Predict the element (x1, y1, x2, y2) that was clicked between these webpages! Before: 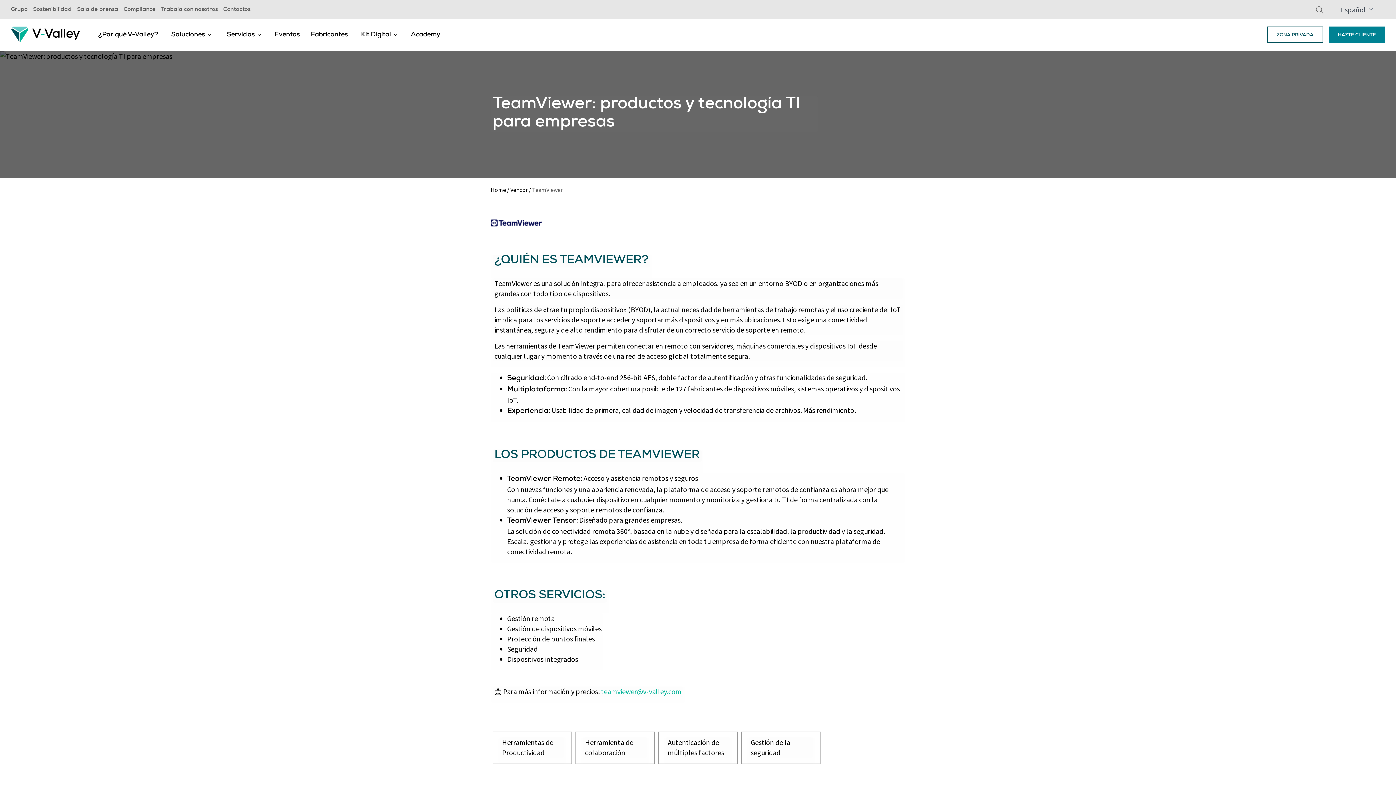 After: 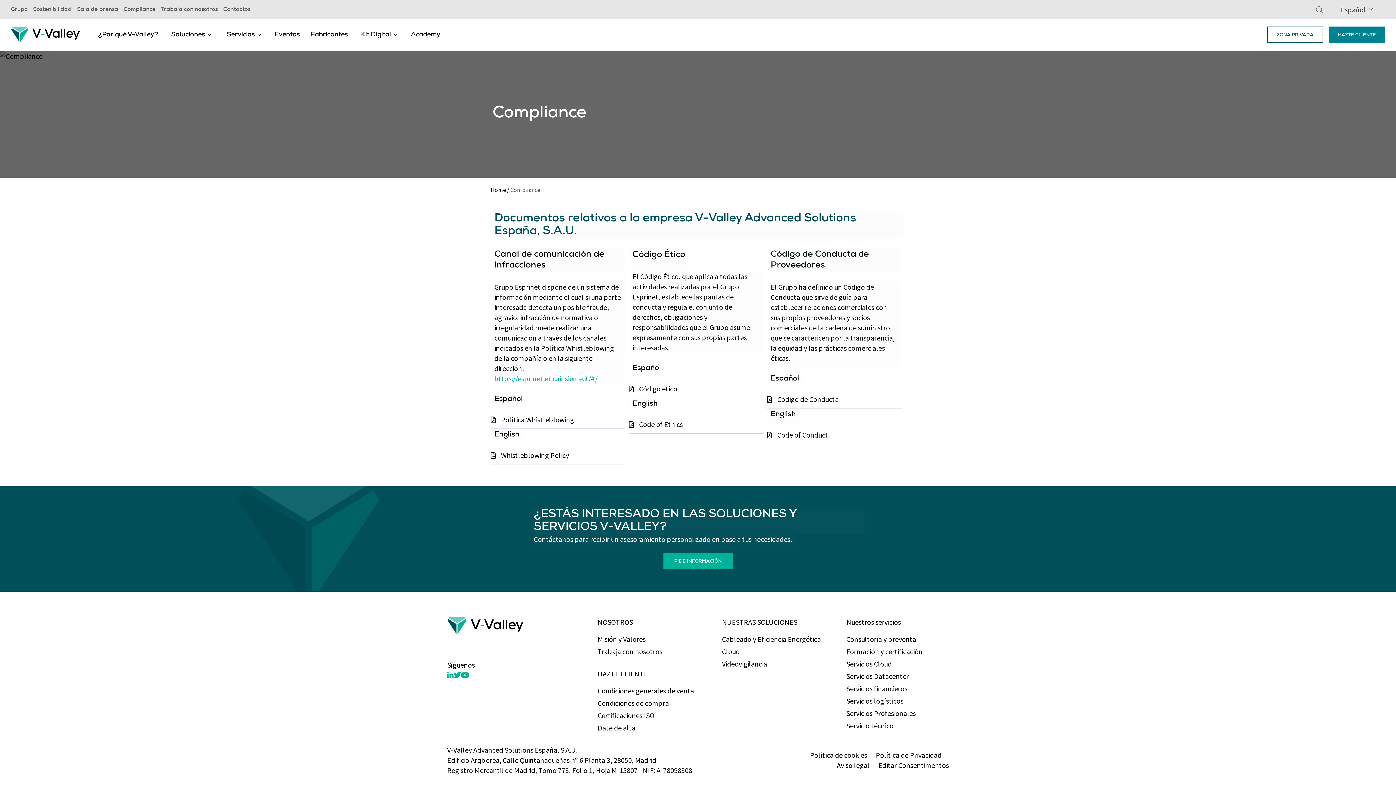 Action: label: Compliance bbox: (123, 6, 155, 13)